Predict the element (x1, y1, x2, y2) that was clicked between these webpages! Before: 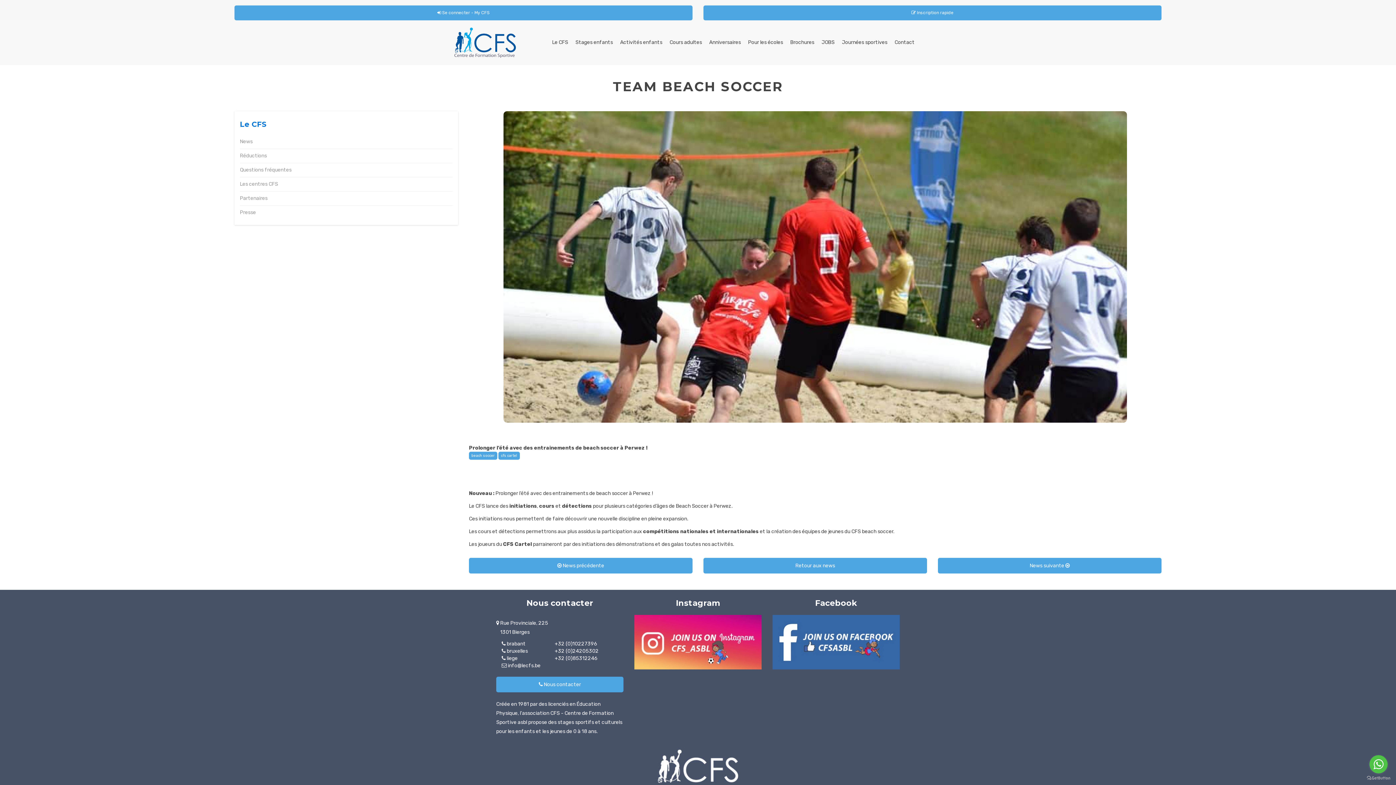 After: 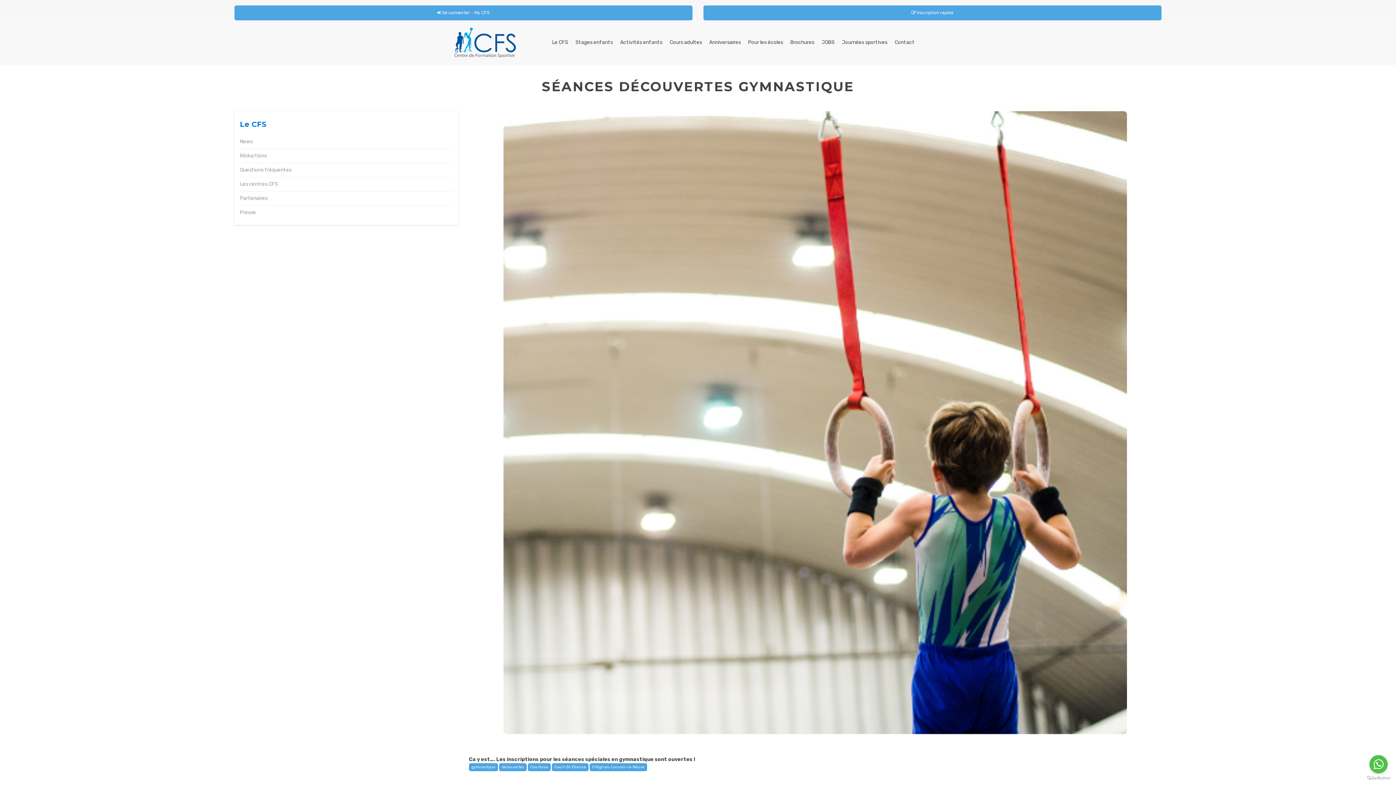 Action: bbox: (938, 558, 1161, 573) label: News suivante 